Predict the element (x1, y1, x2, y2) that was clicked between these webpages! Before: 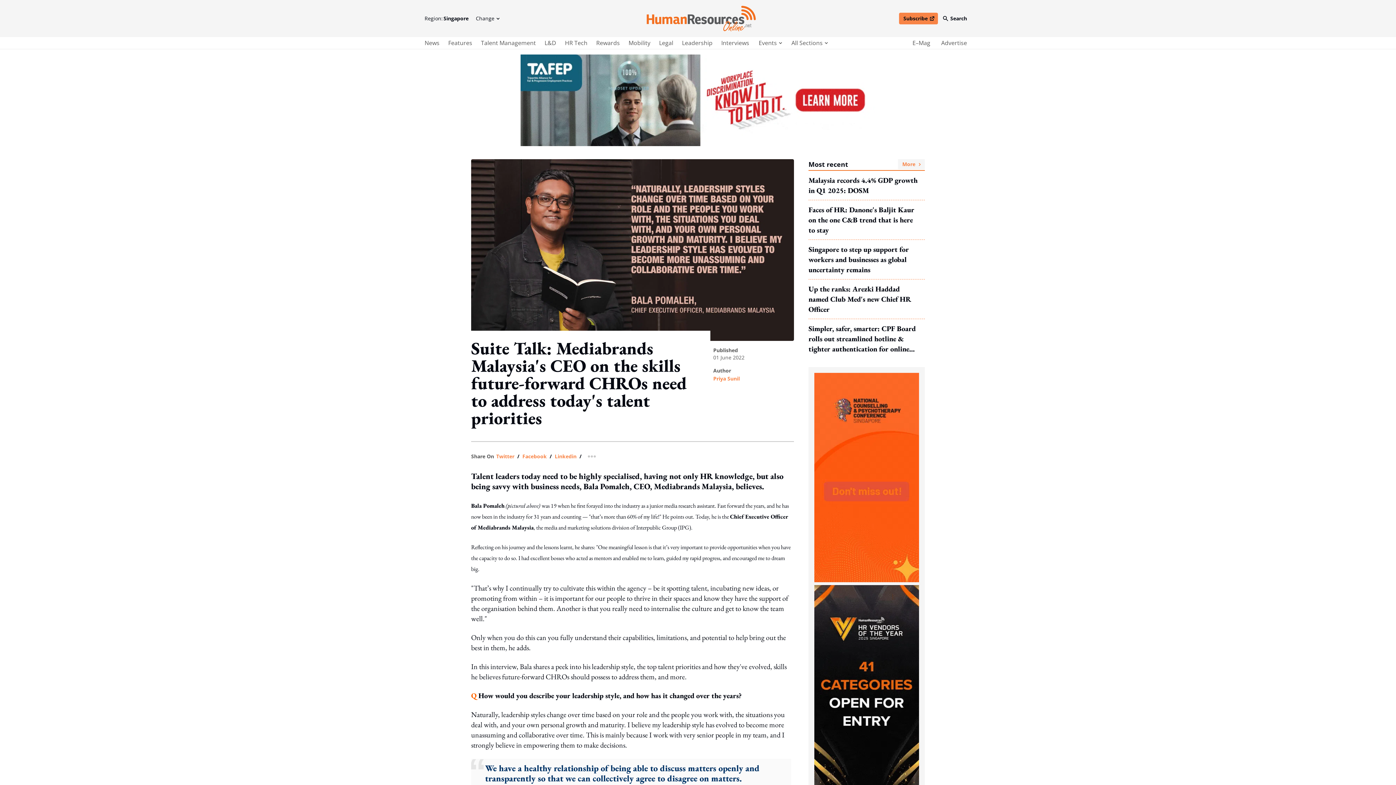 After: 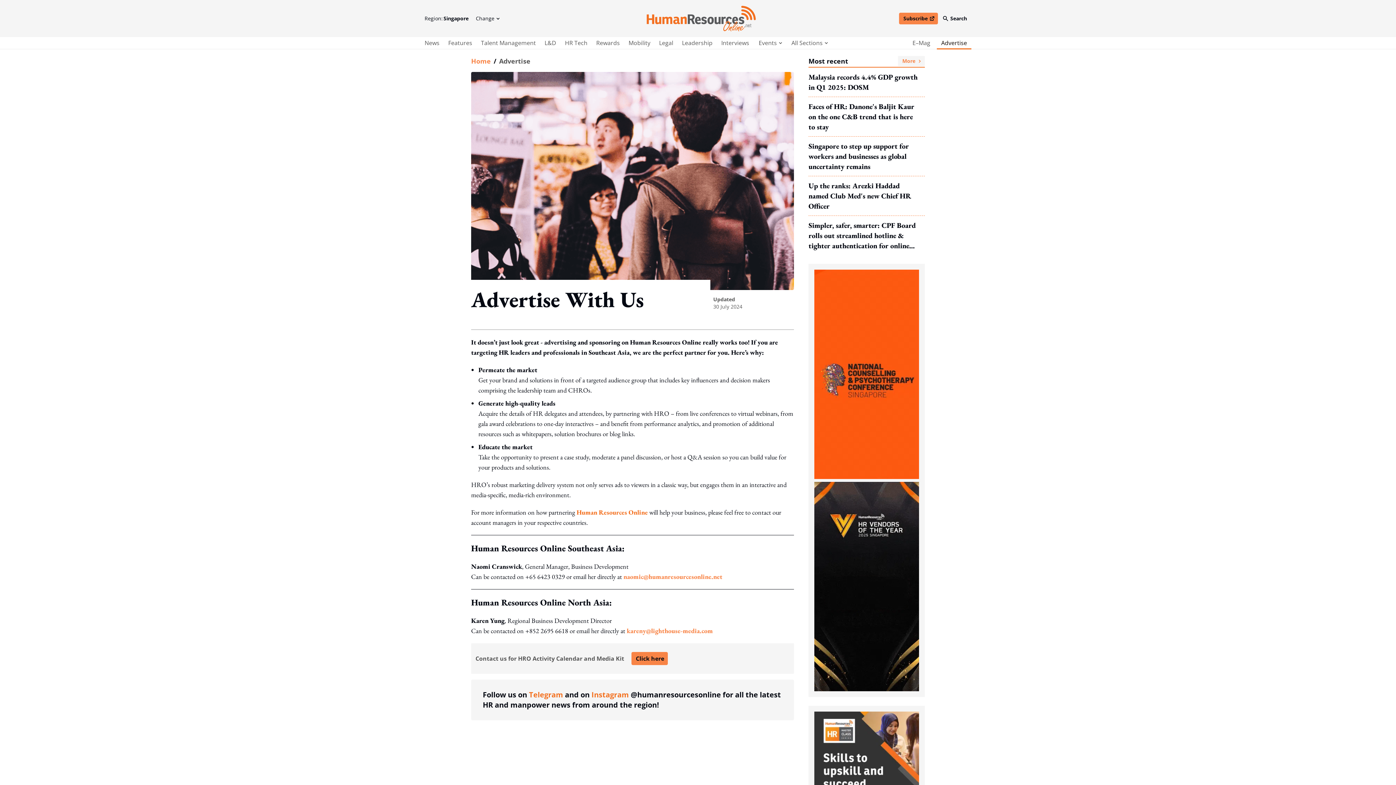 Action: label: Advertise bbox: (937, 38, 971, 47)